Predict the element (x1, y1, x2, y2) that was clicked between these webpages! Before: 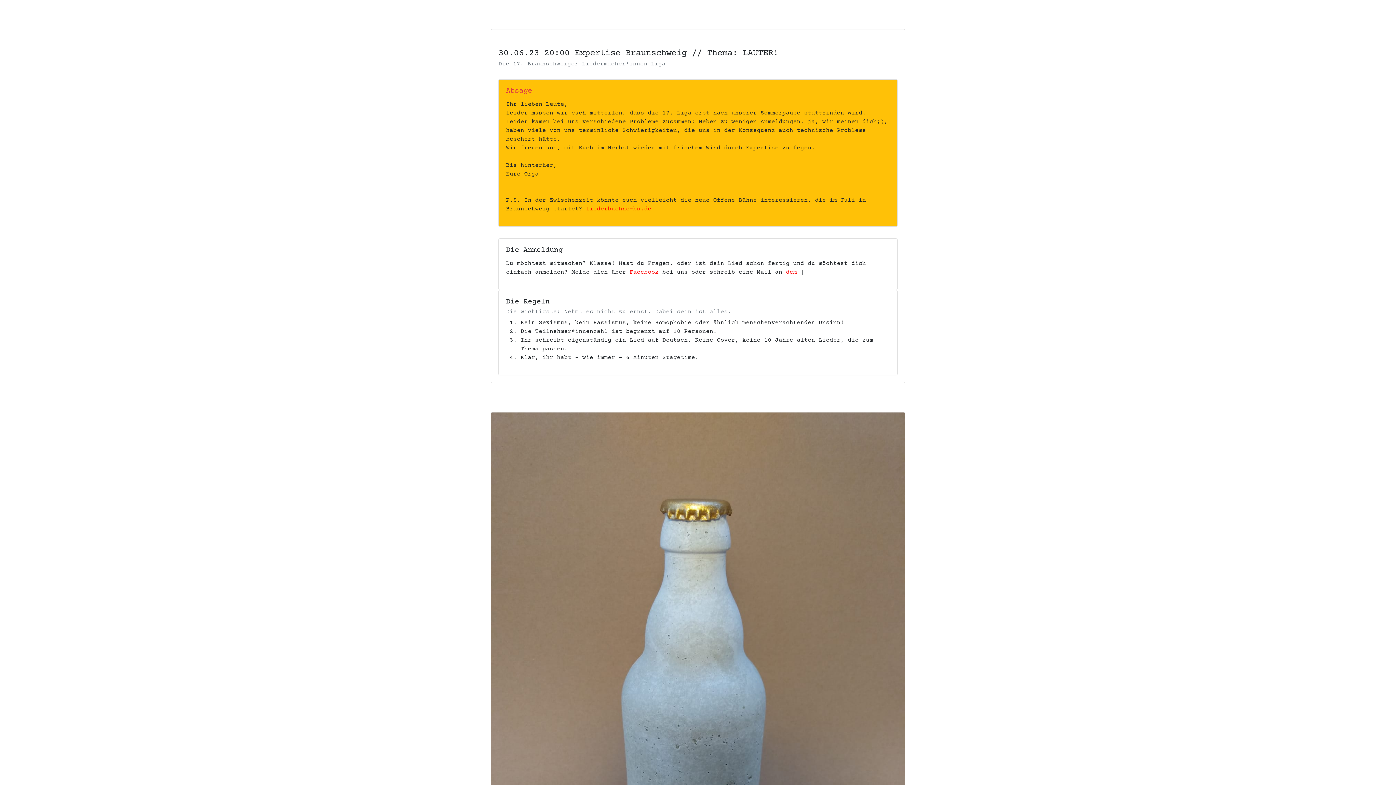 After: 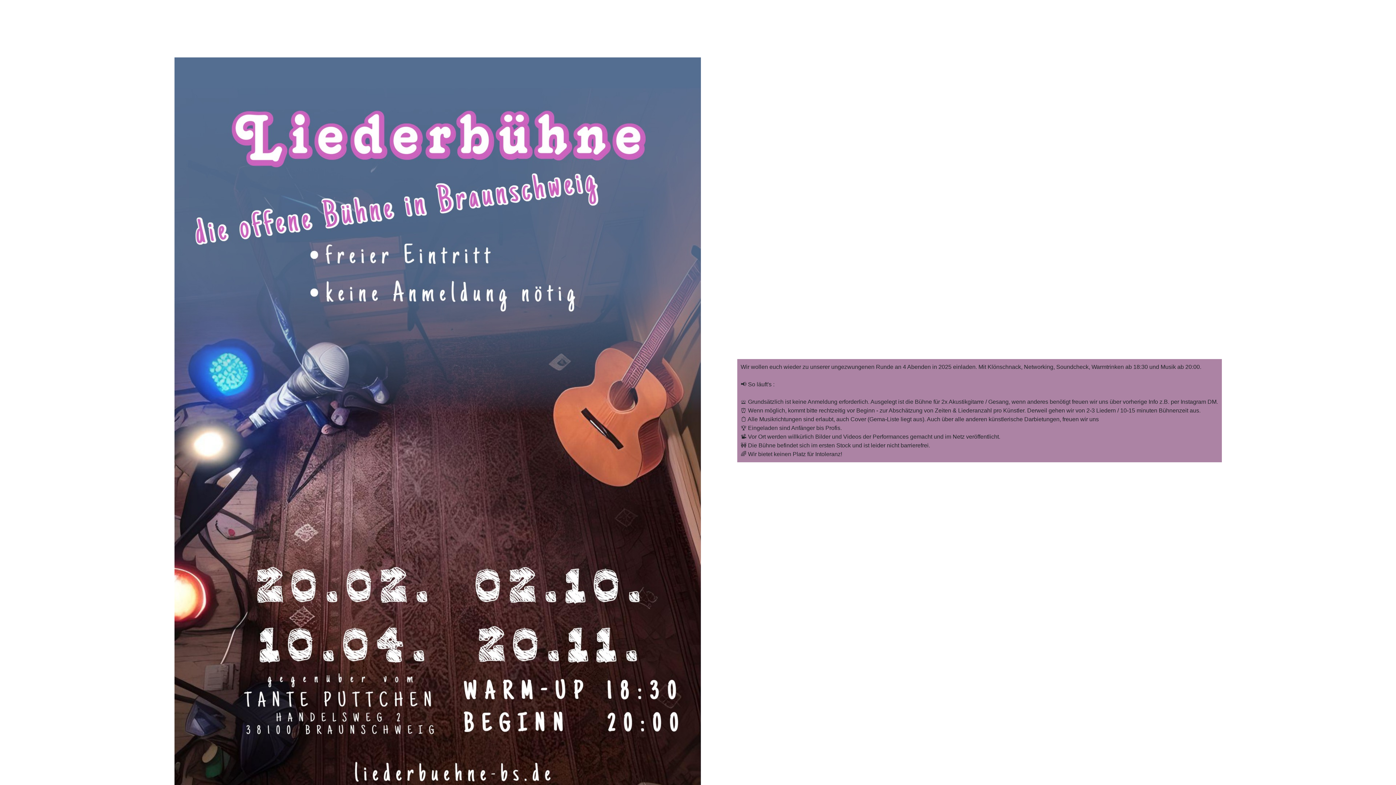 Action: label: liederbuehne-bs.de bbox: (586, 205, 651, 212)